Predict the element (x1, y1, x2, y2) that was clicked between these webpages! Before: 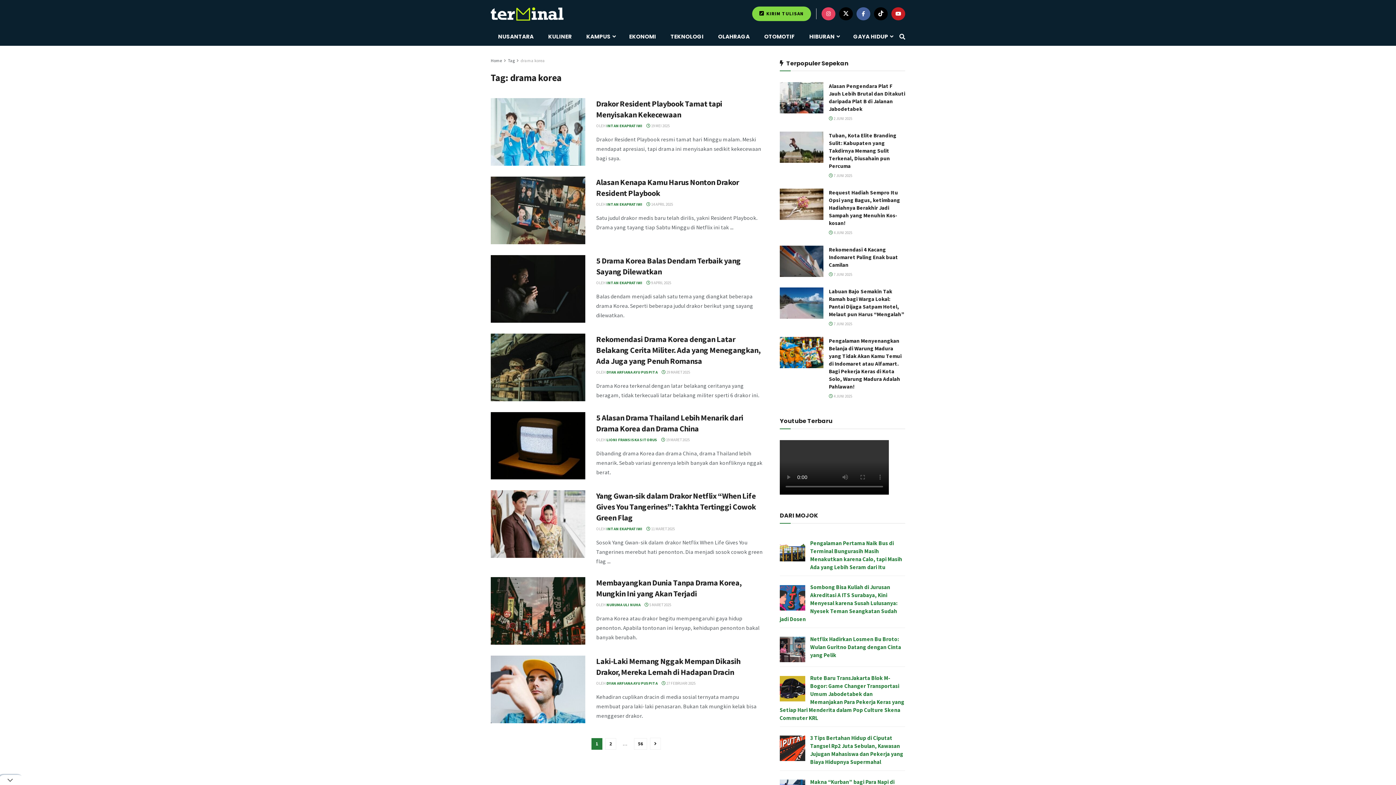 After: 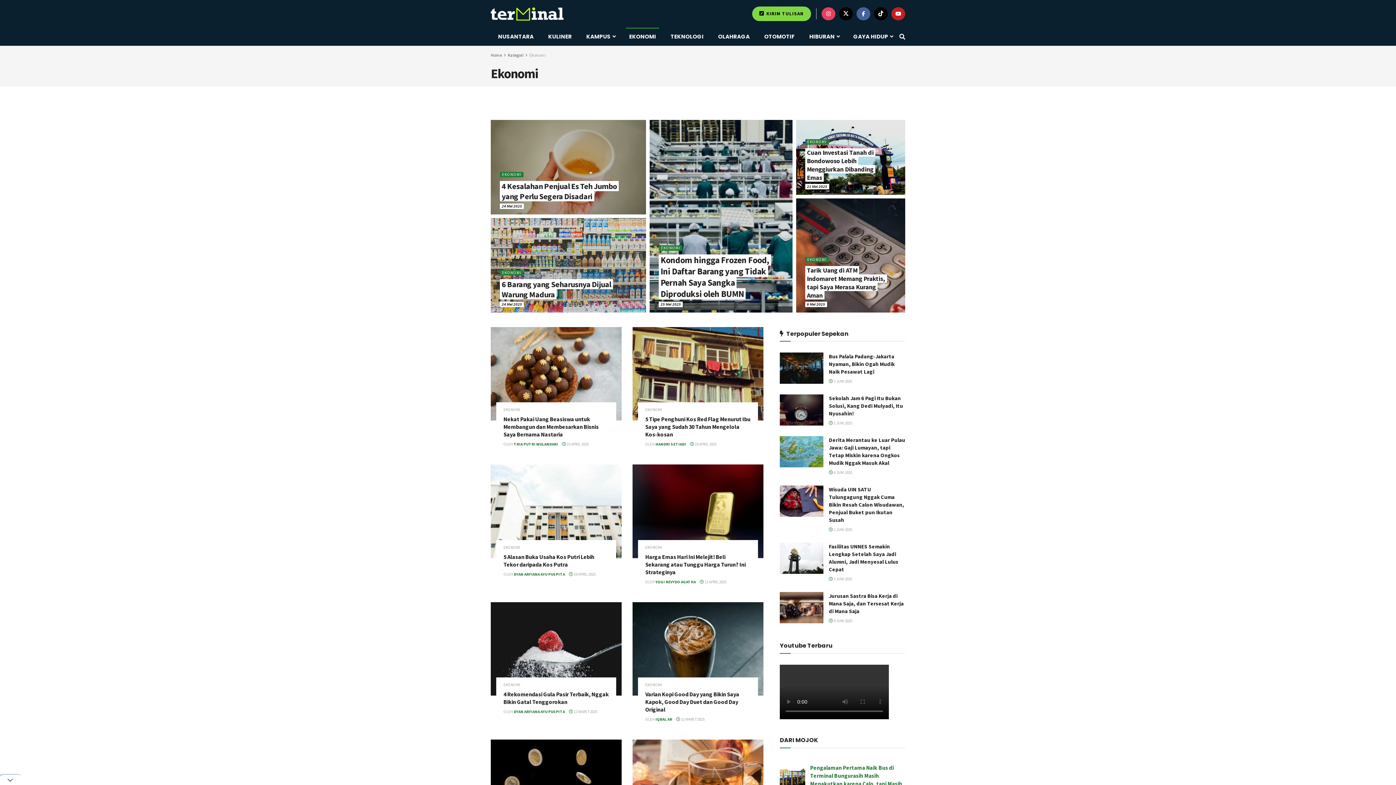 Action: bbox: (622, 27, 663, 45) label: EKONOMI